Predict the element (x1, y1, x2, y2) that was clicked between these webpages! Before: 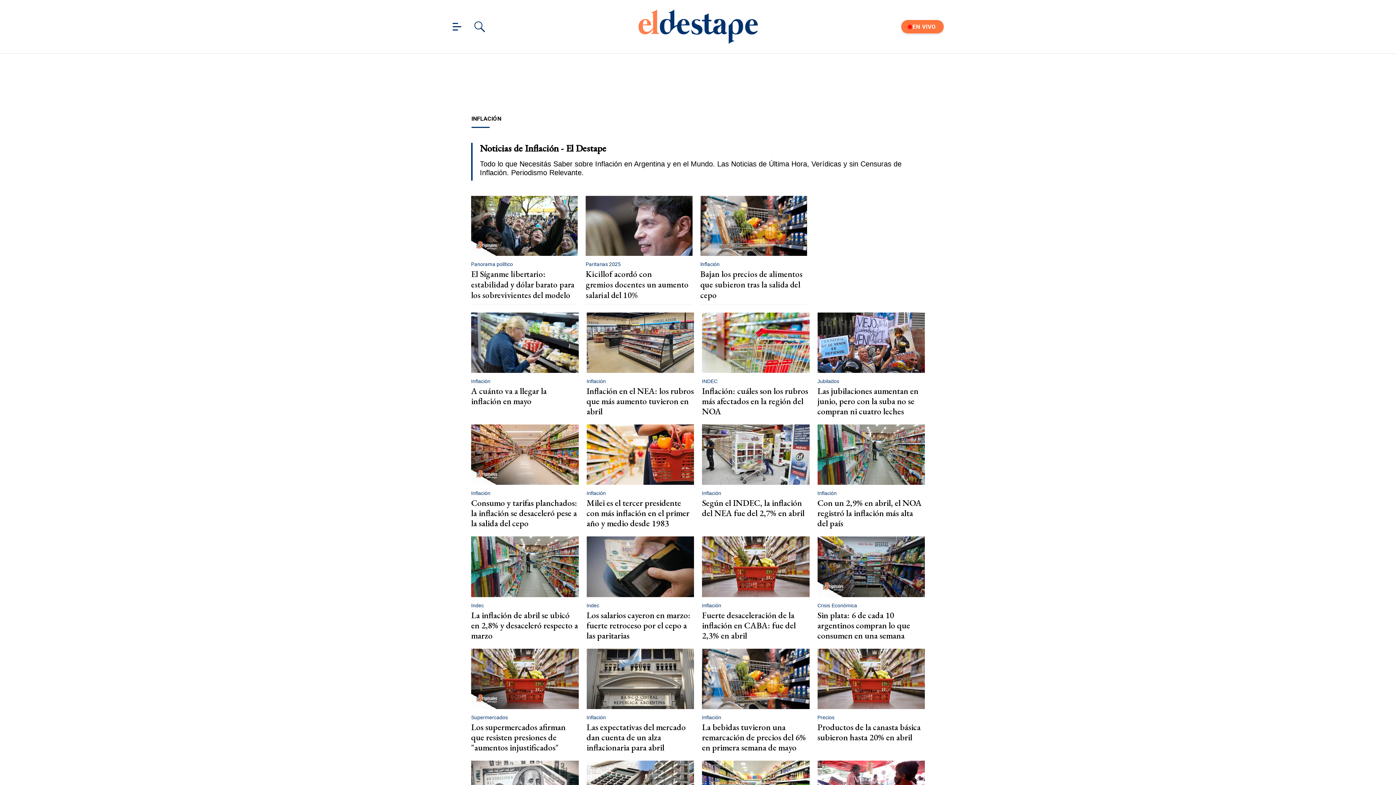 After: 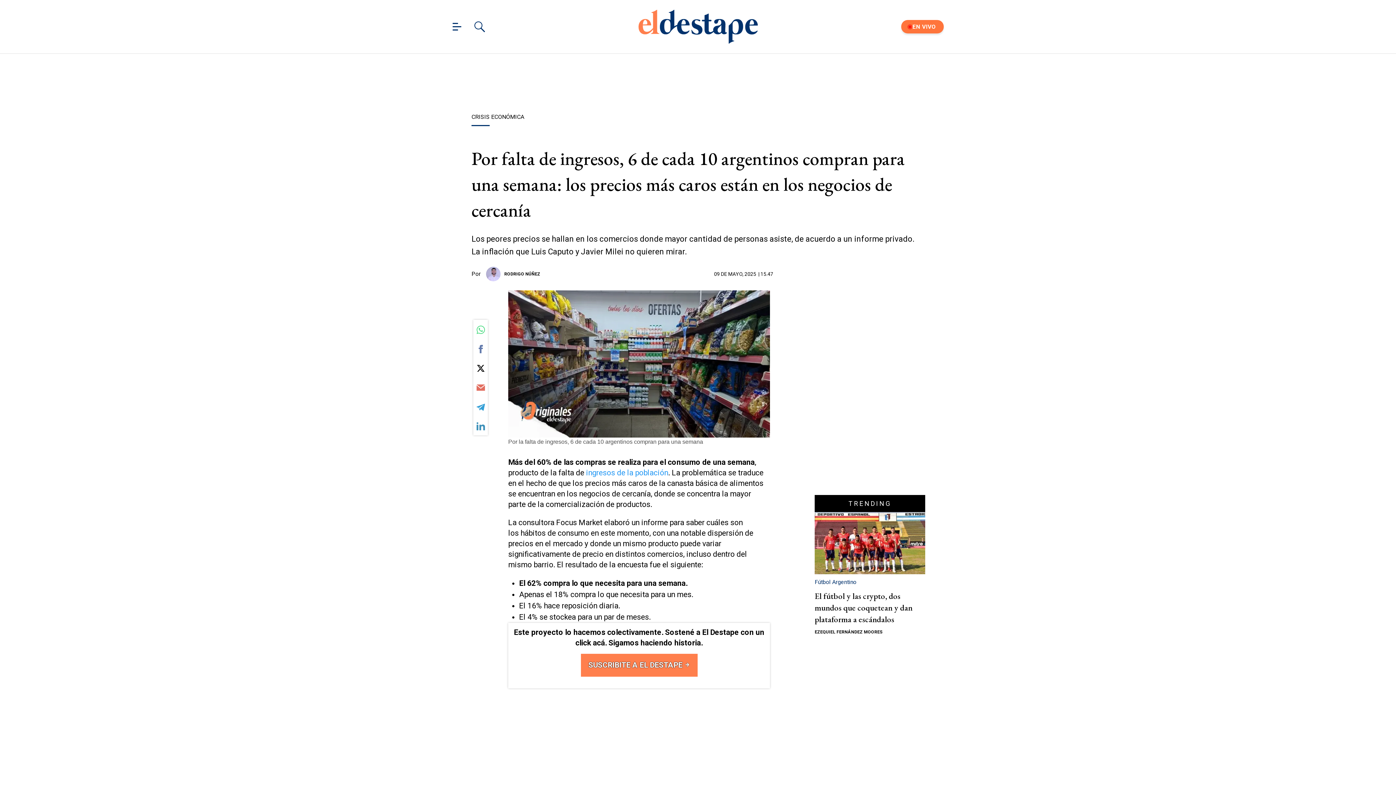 Action: bbox: (817, 536, 925, 597)